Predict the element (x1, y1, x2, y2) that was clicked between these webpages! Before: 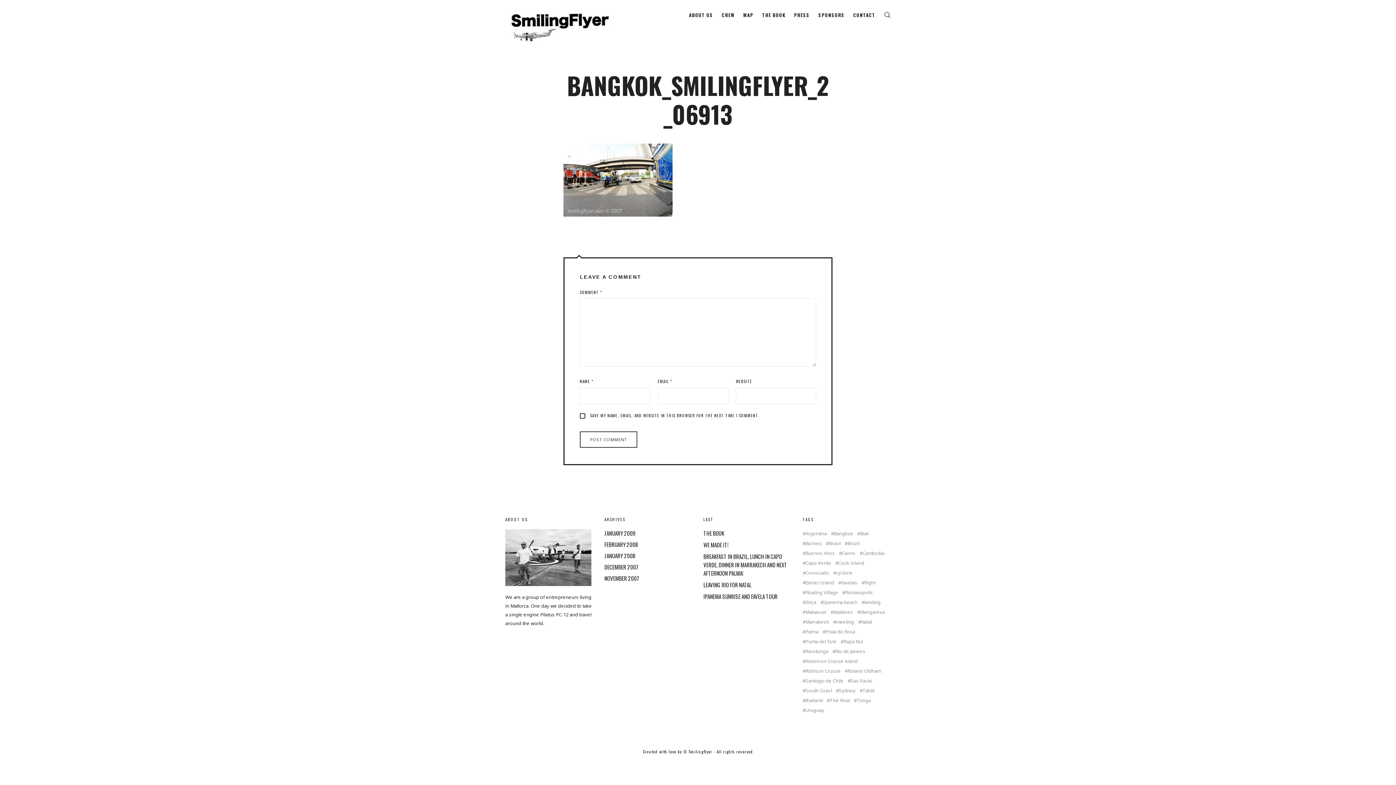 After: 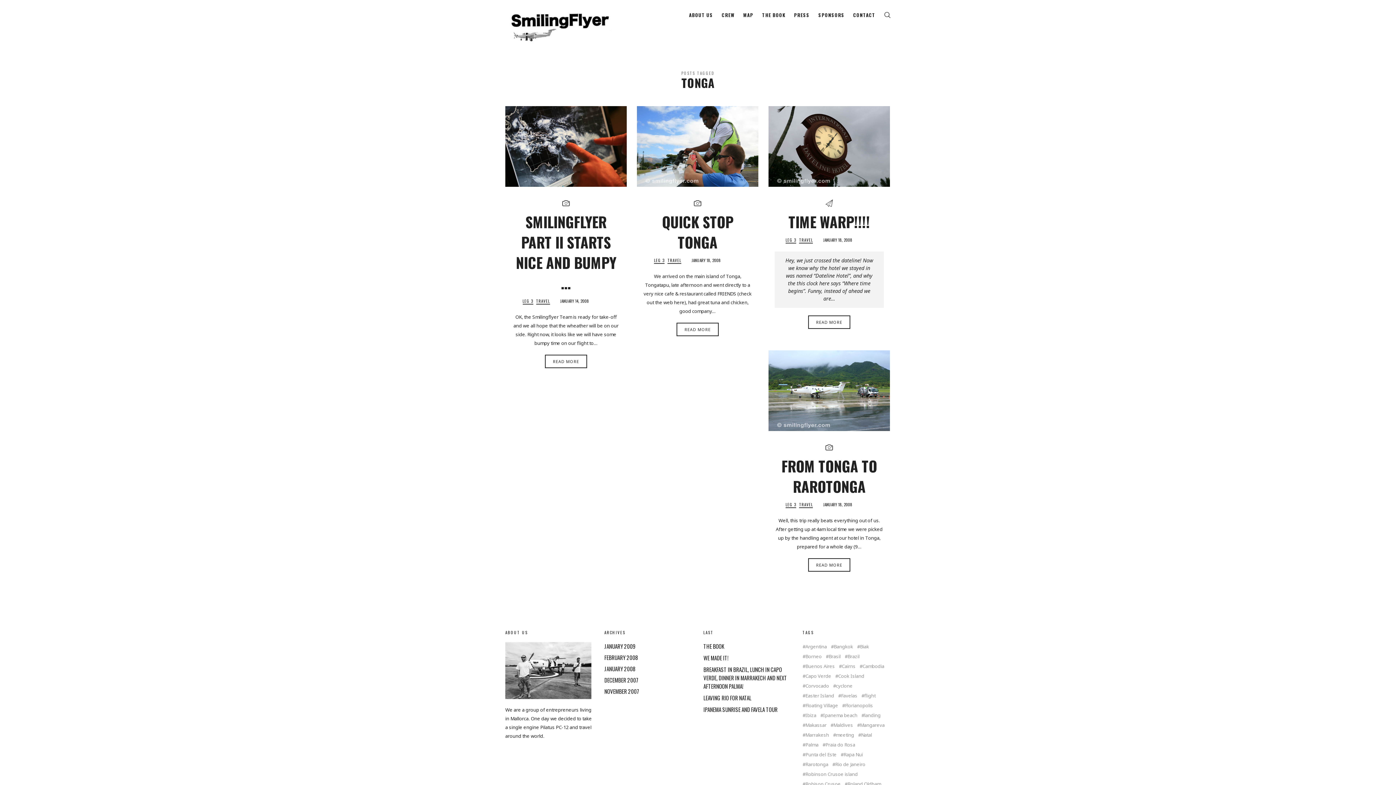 Action: bbox: (854, 698, 871, 703) label: Tonga (4 items)